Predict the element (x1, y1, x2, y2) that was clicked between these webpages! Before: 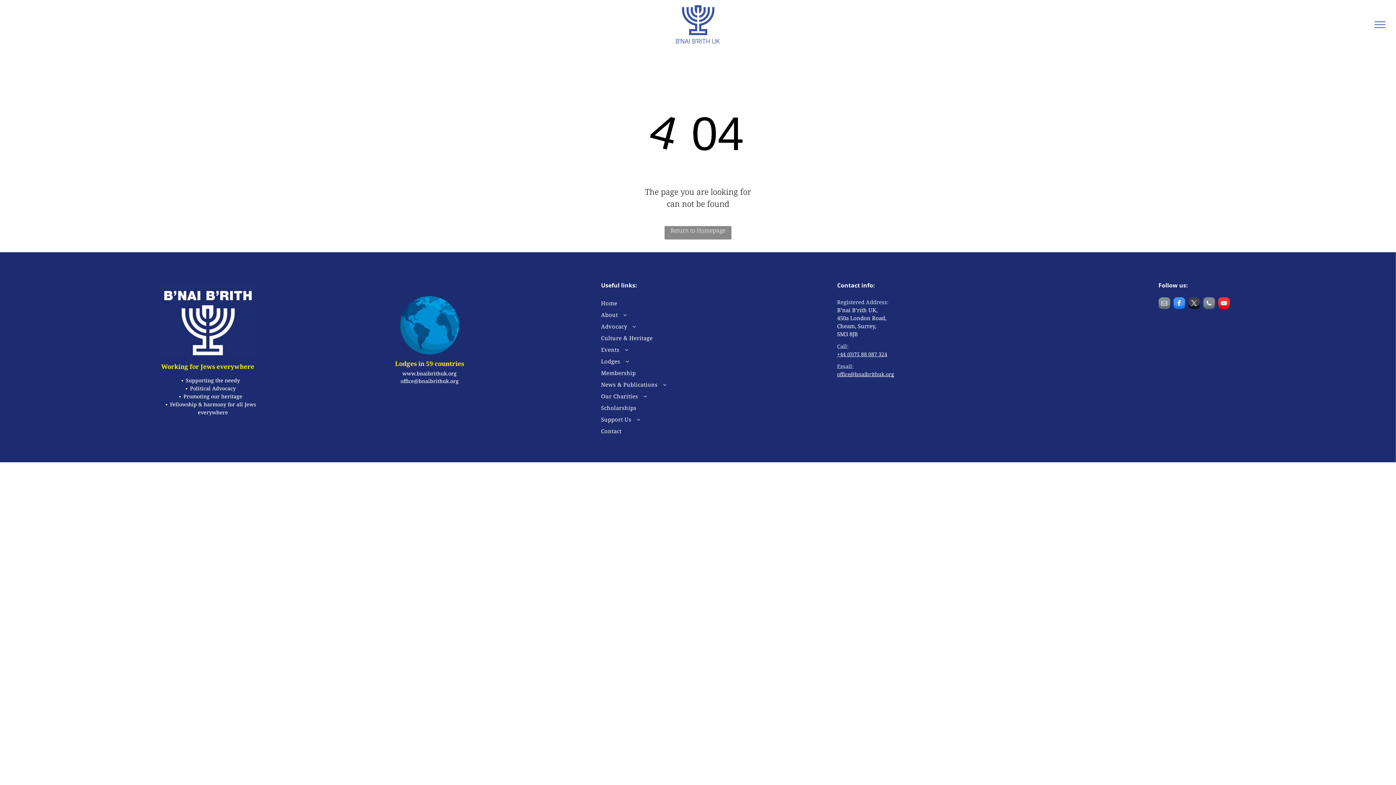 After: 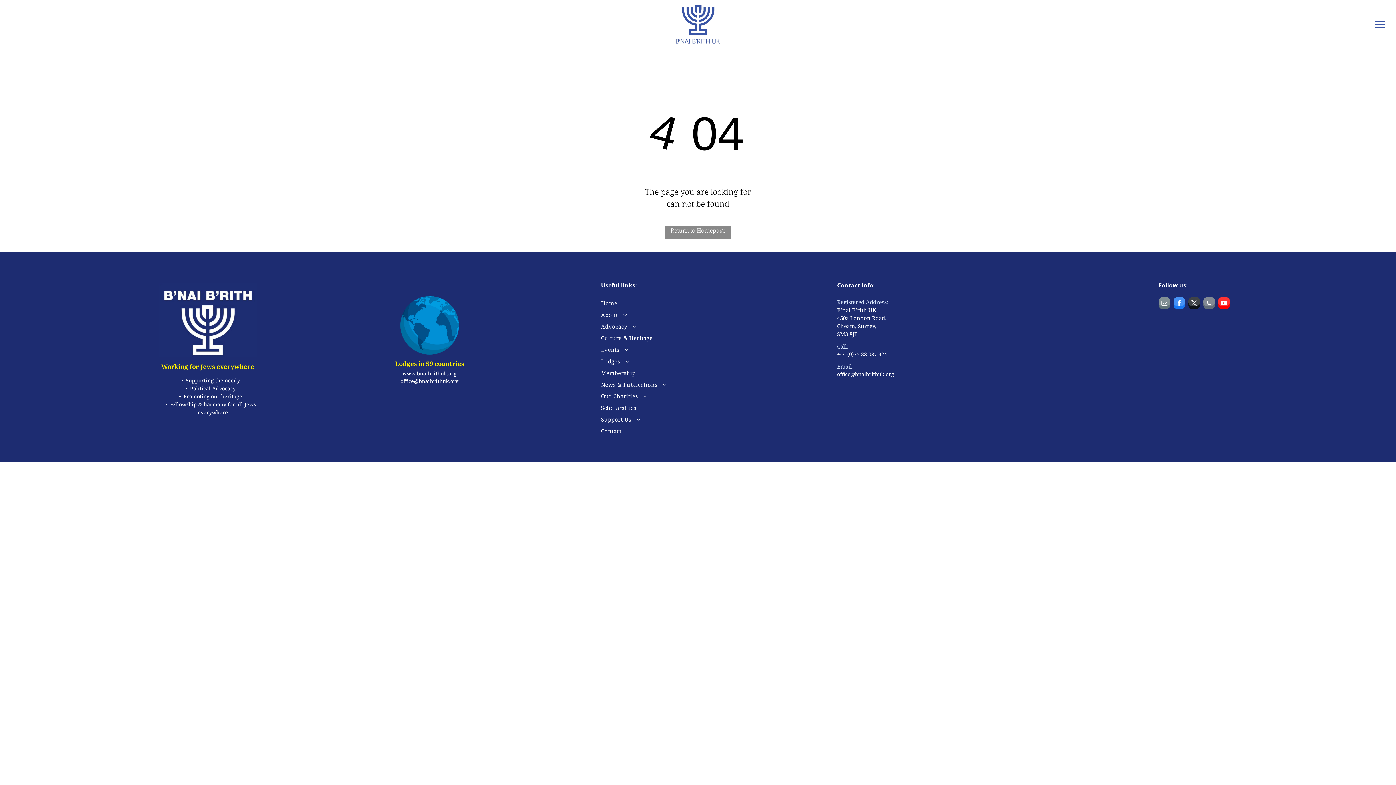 Action: bbox: (400, 377, 458, 384) label: office@bnaibrithuk.org